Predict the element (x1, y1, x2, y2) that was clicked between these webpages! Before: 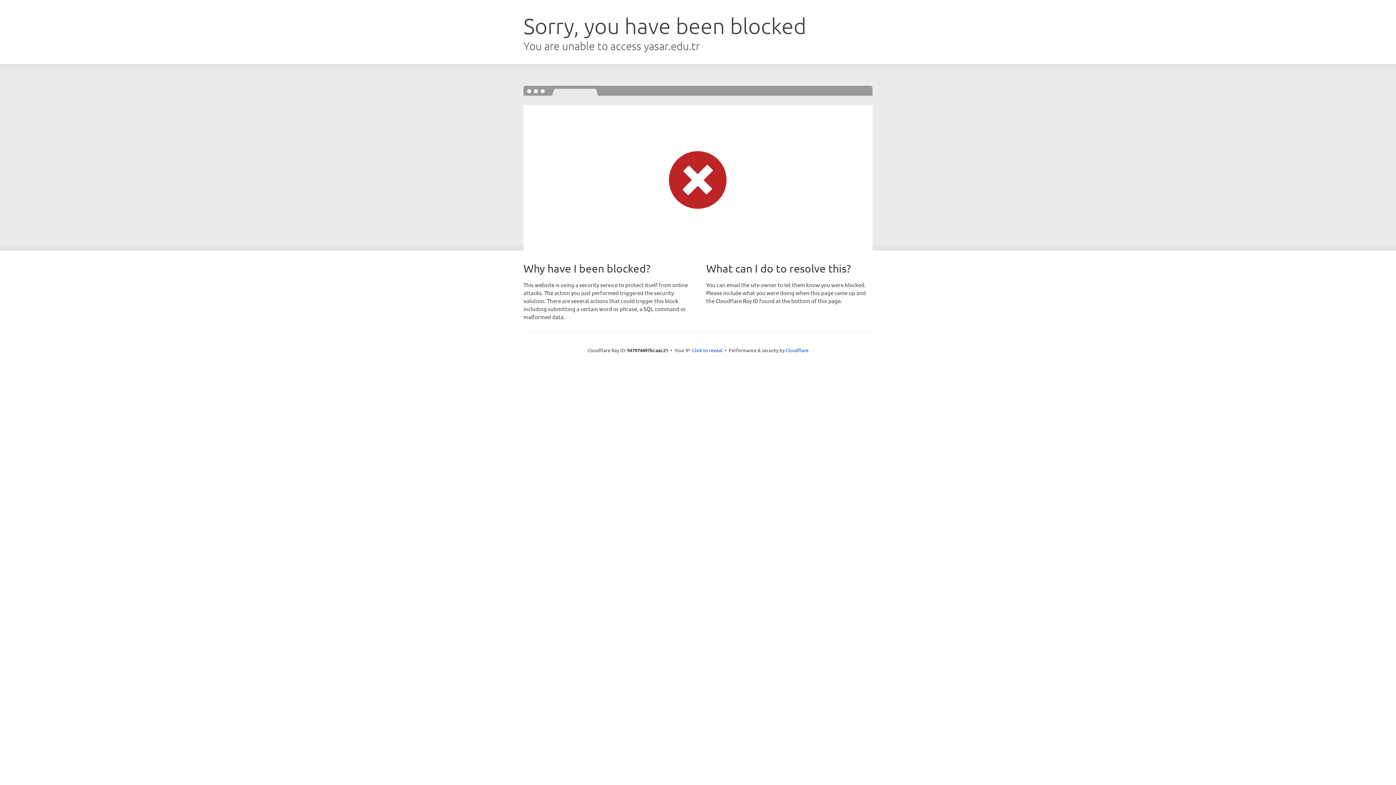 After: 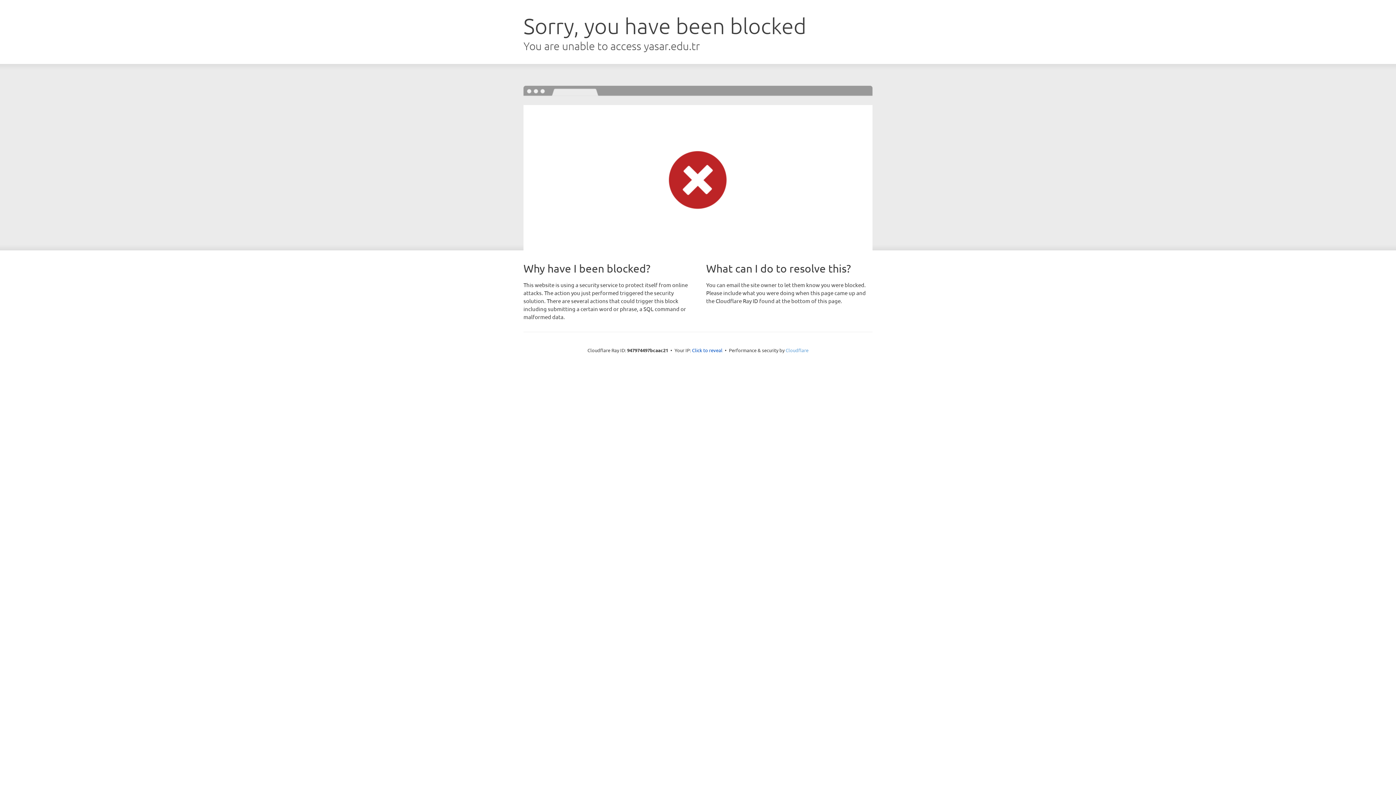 Action: bbox: (785, 347, 808, 353) label: Cloudflare